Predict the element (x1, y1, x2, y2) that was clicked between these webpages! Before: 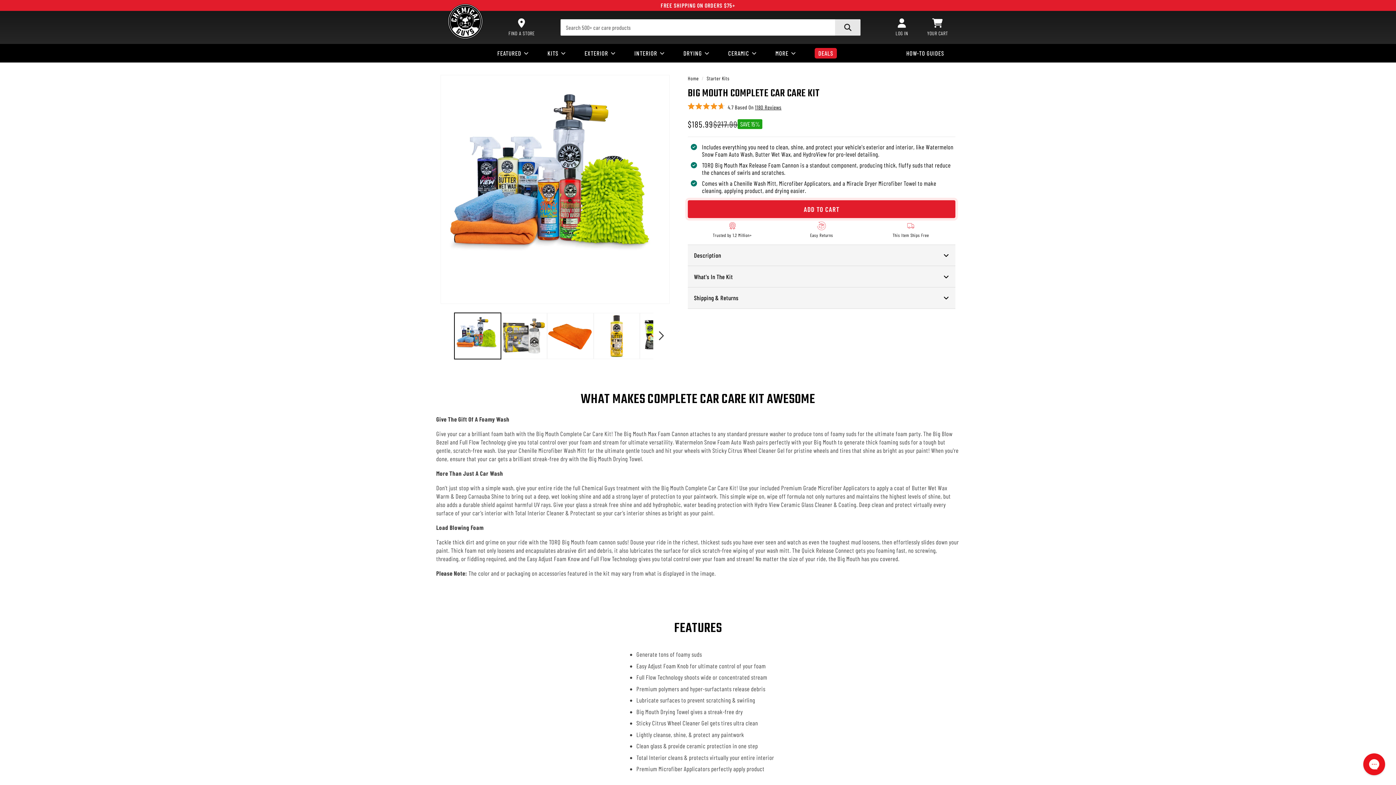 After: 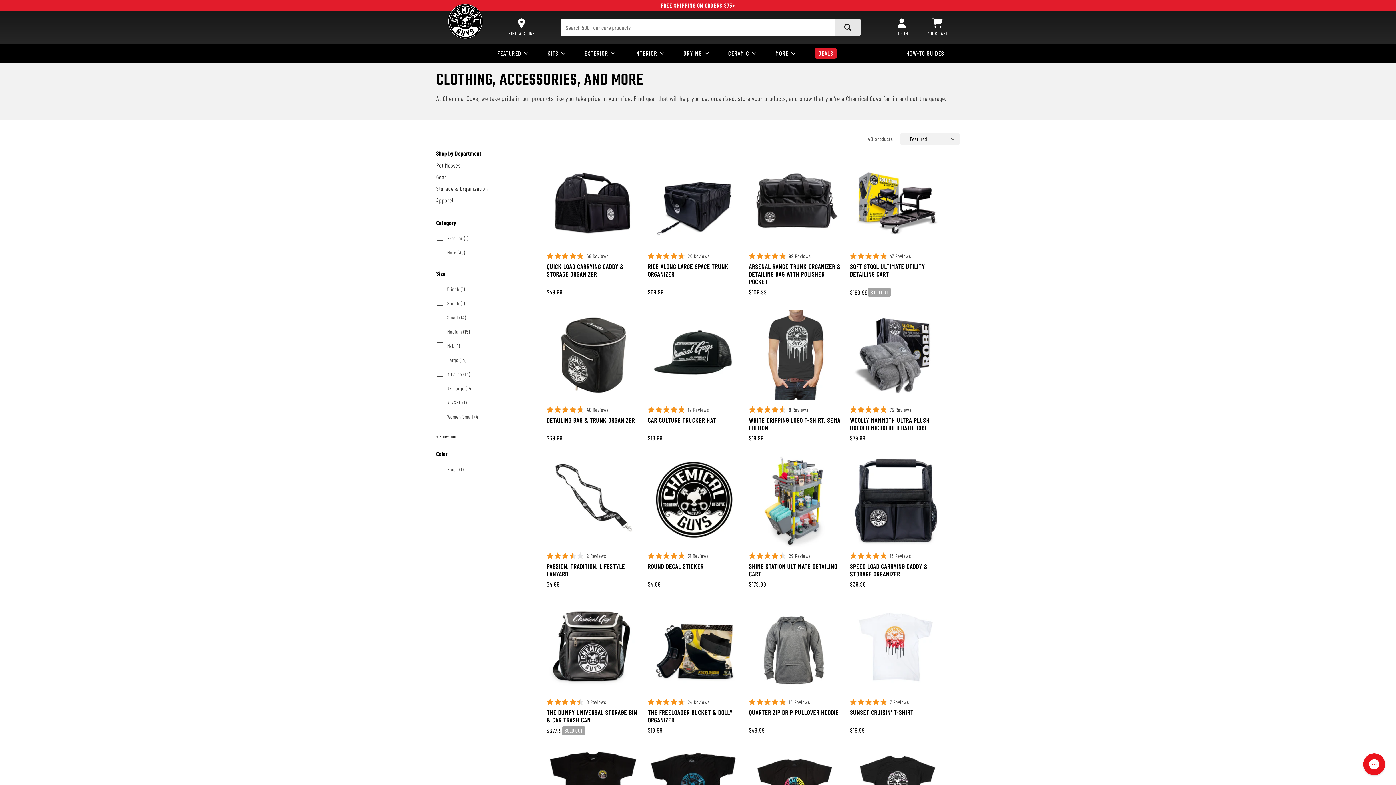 Action: bbox: (766, 43, 805, 62) label: MORE 